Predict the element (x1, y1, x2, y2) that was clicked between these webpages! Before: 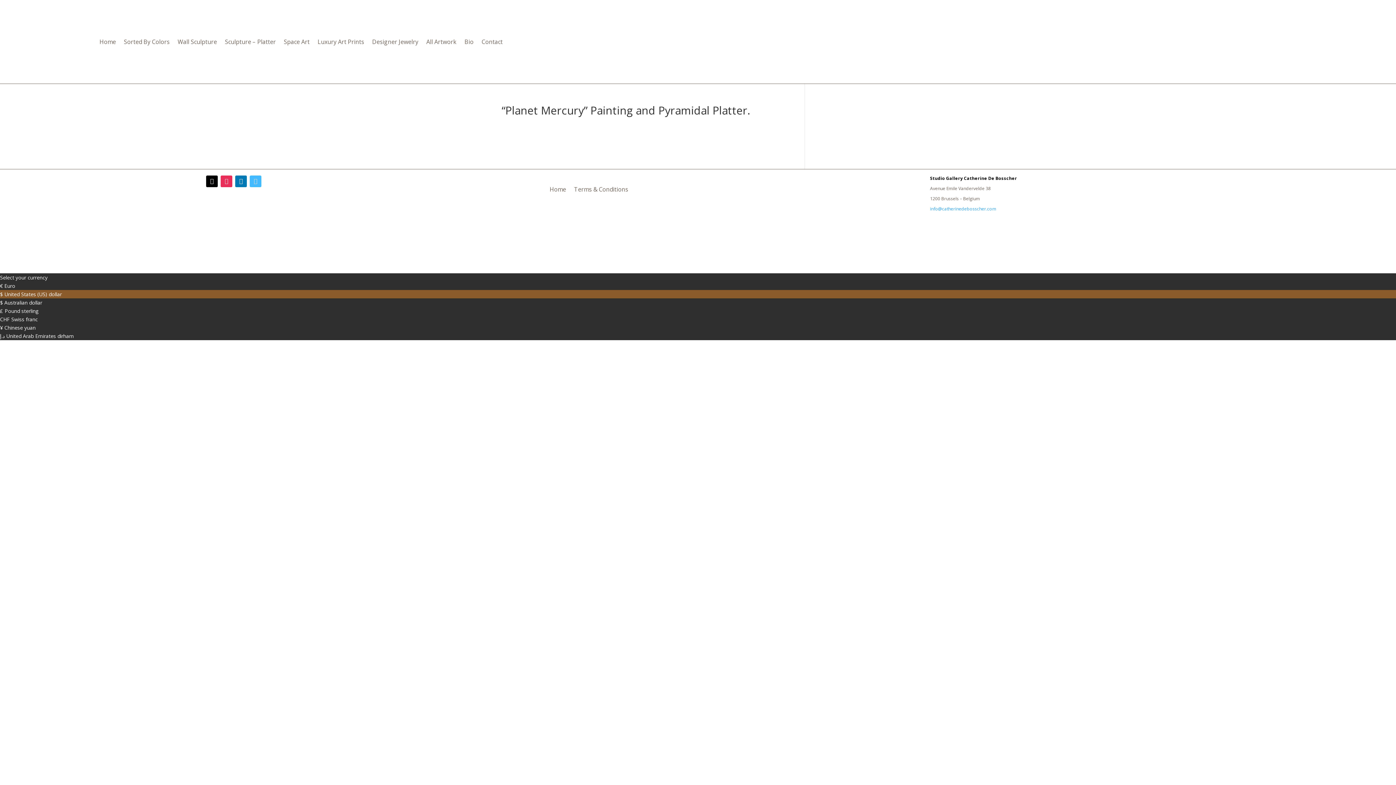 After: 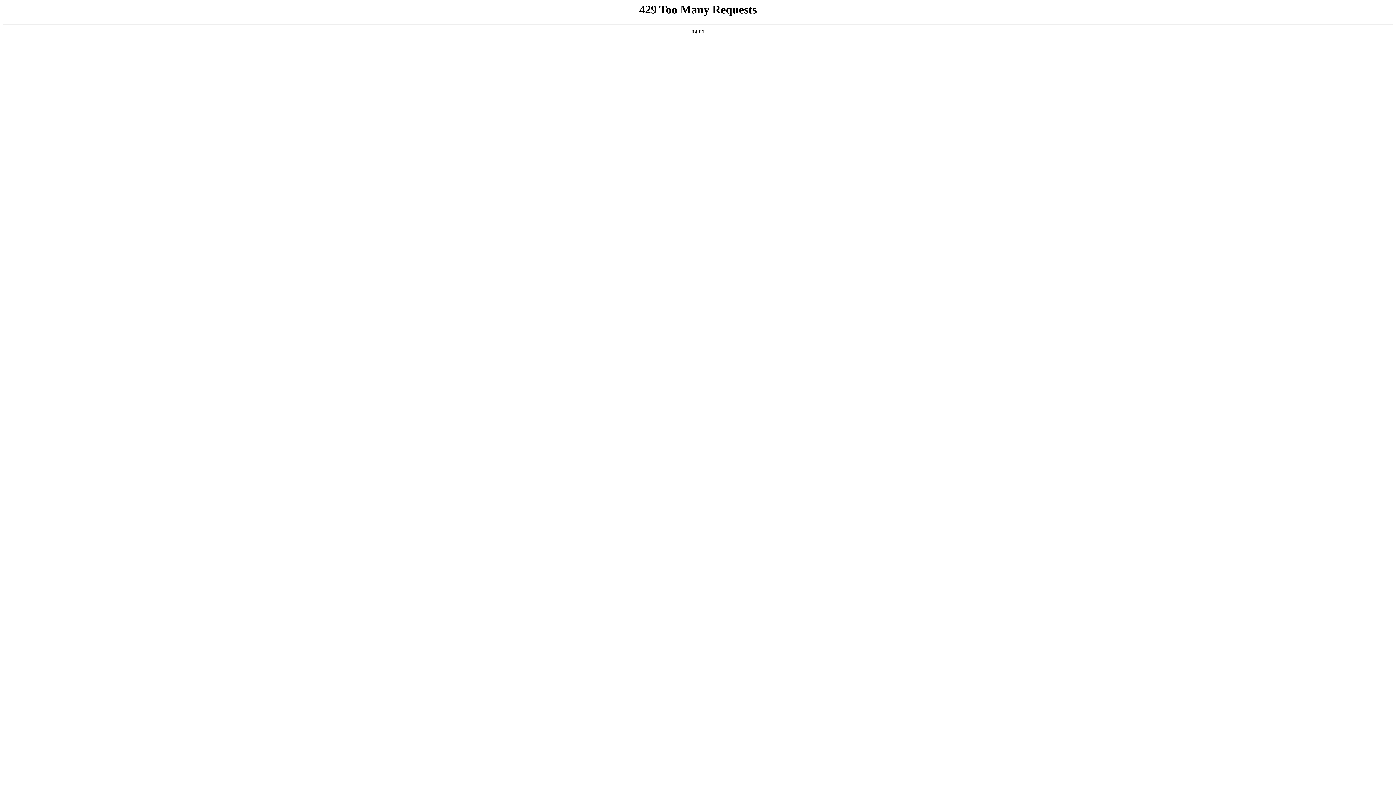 Action: bbox: (0, 332, 73, 339) label: د.إ United Arab Emirates dirham